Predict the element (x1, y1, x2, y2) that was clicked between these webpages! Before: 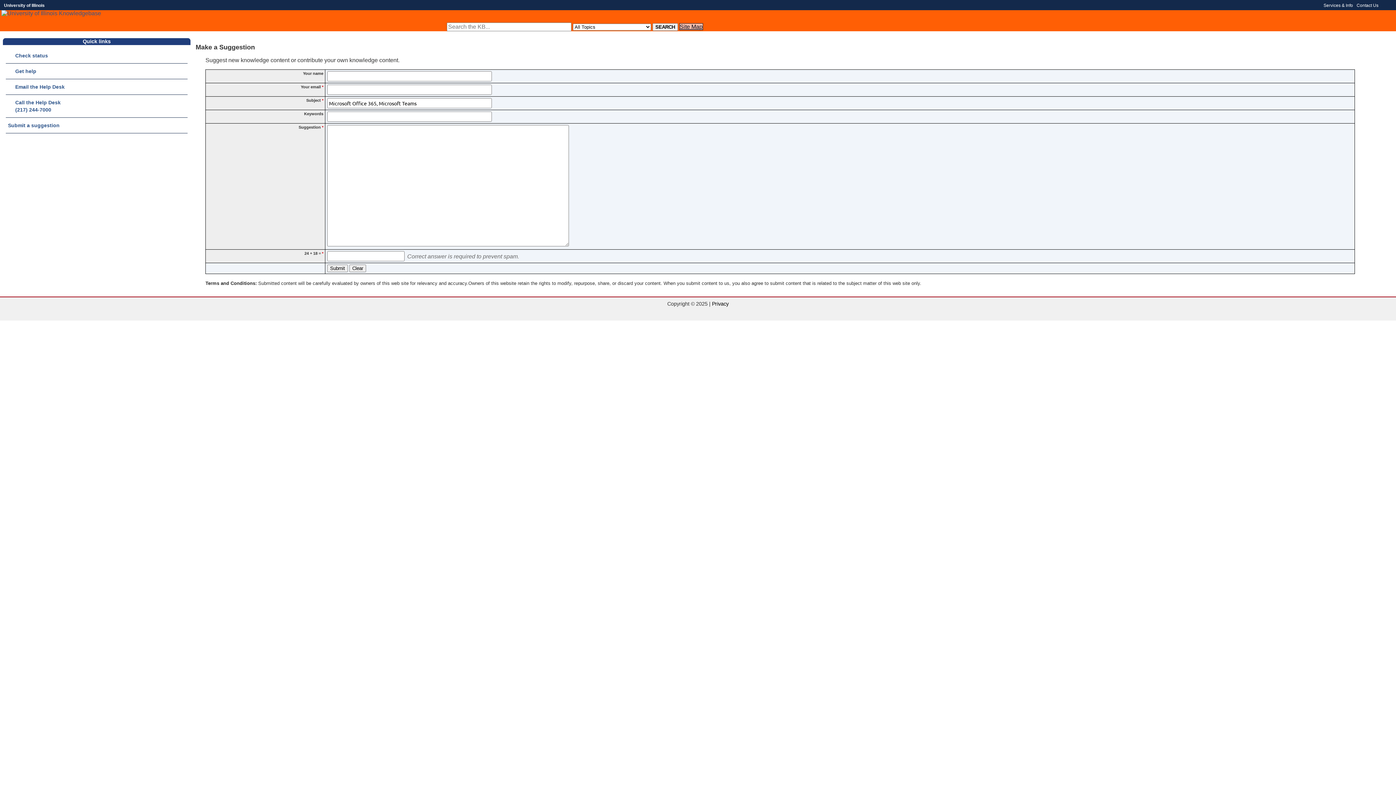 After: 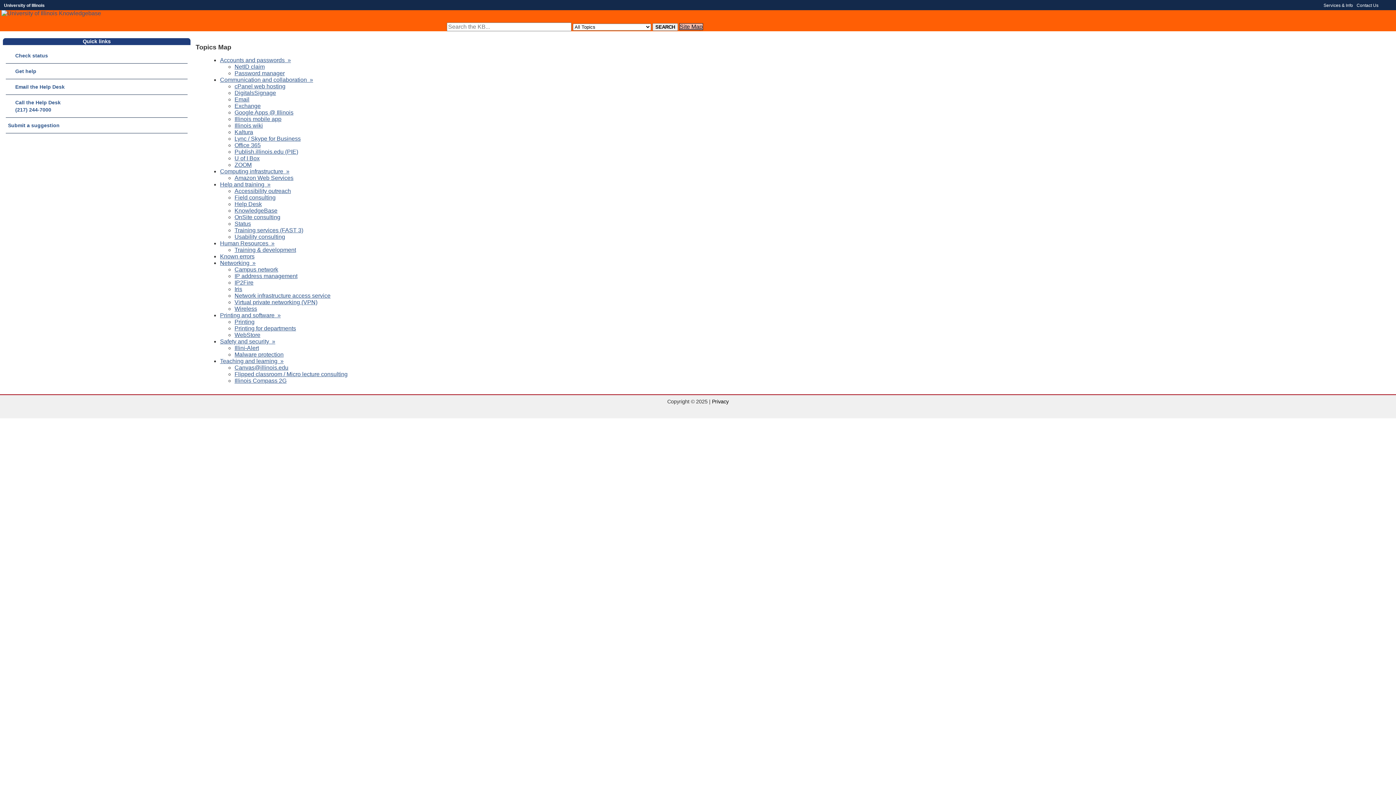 Action: label: Site Map bbox: (679, 23, 703, 30)